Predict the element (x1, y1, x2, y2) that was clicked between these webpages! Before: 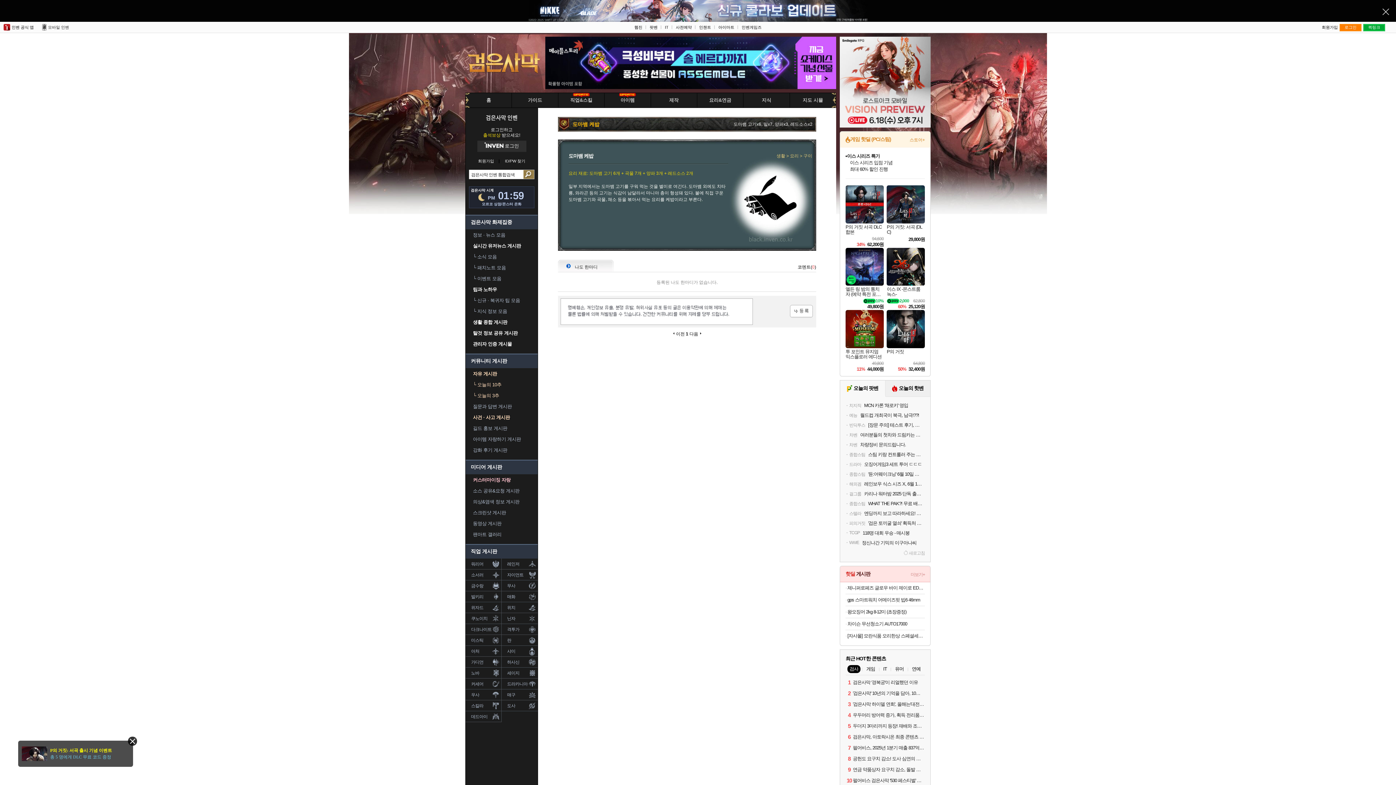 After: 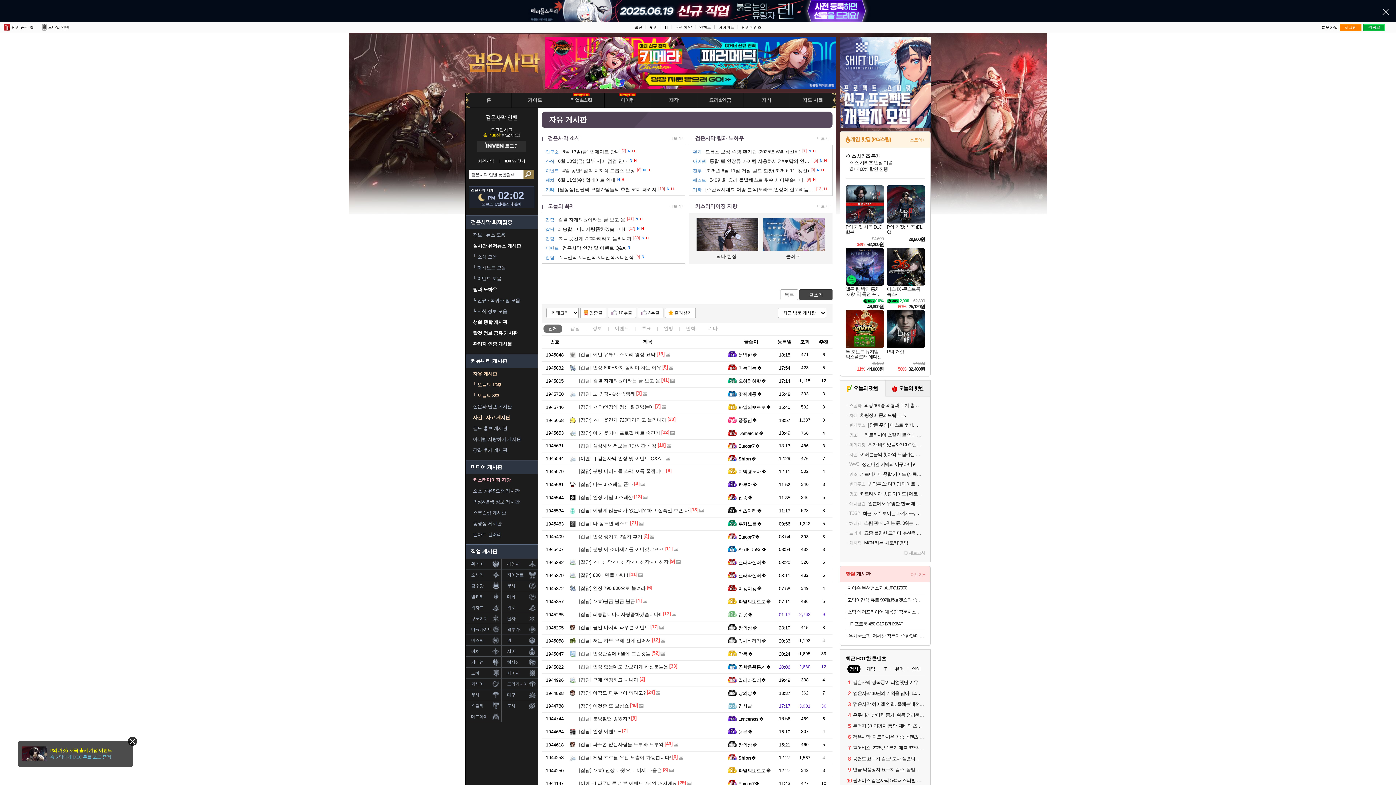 Action: bbox: (473, 393, 499, 398) label: └ 오늘의 3추